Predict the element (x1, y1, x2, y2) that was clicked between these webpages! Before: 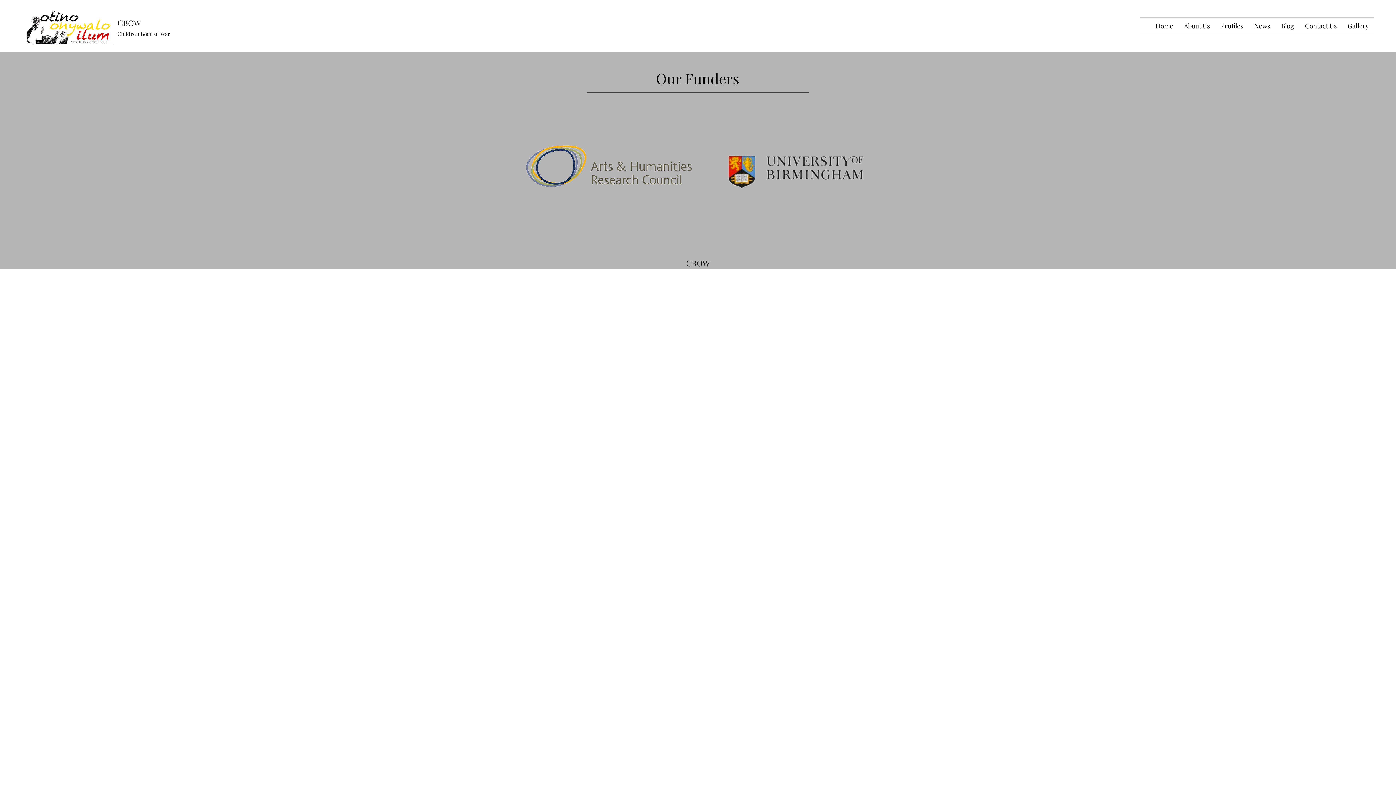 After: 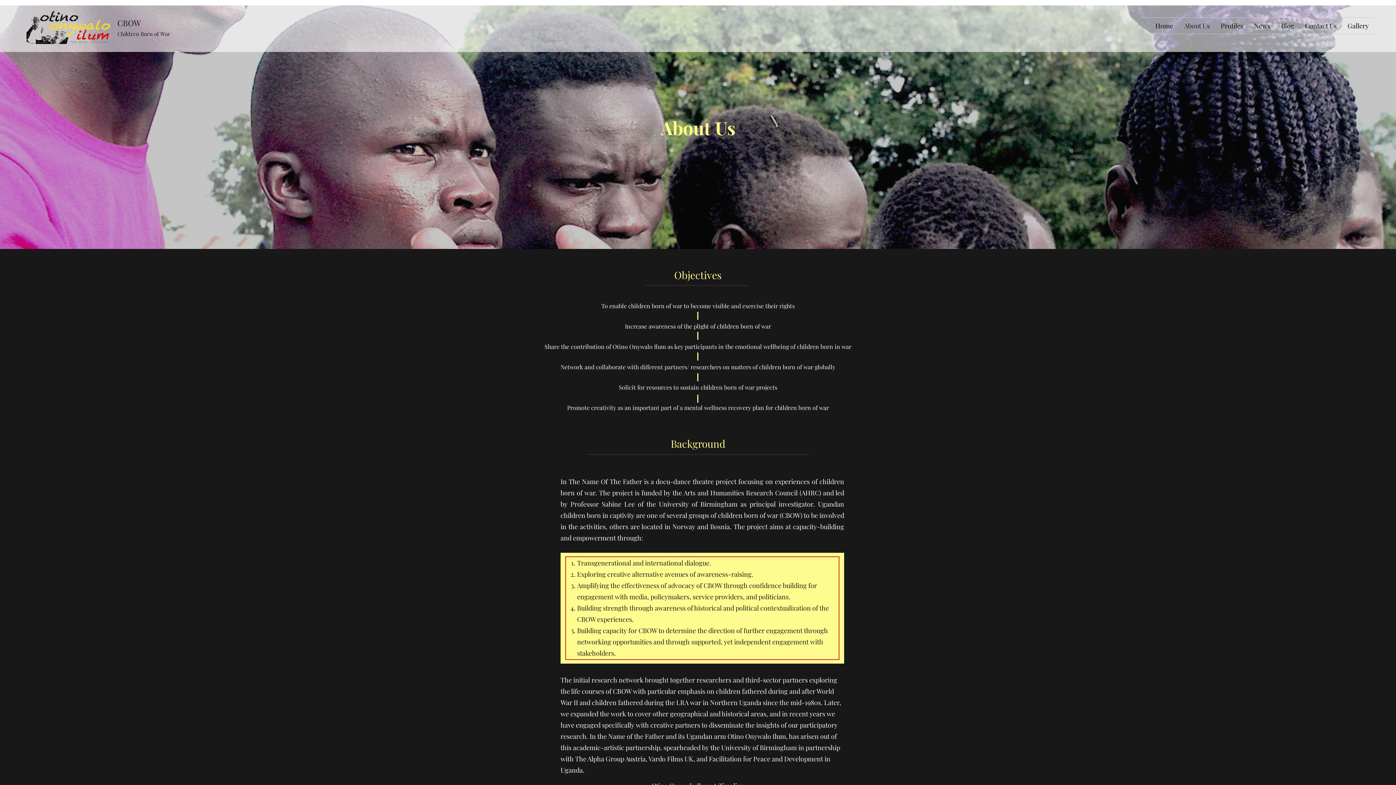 Action: bbox: (1178, 17, 1215, 33) label: About Us